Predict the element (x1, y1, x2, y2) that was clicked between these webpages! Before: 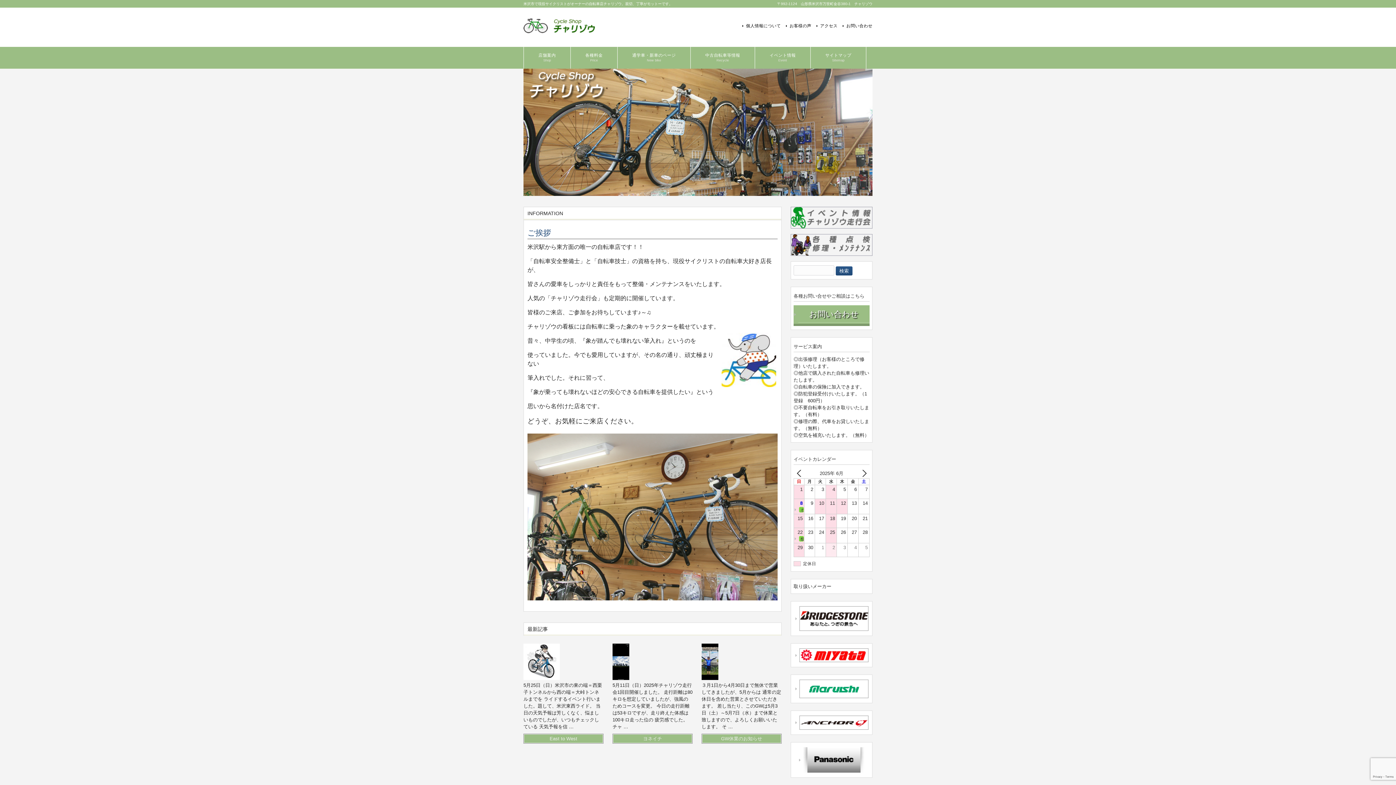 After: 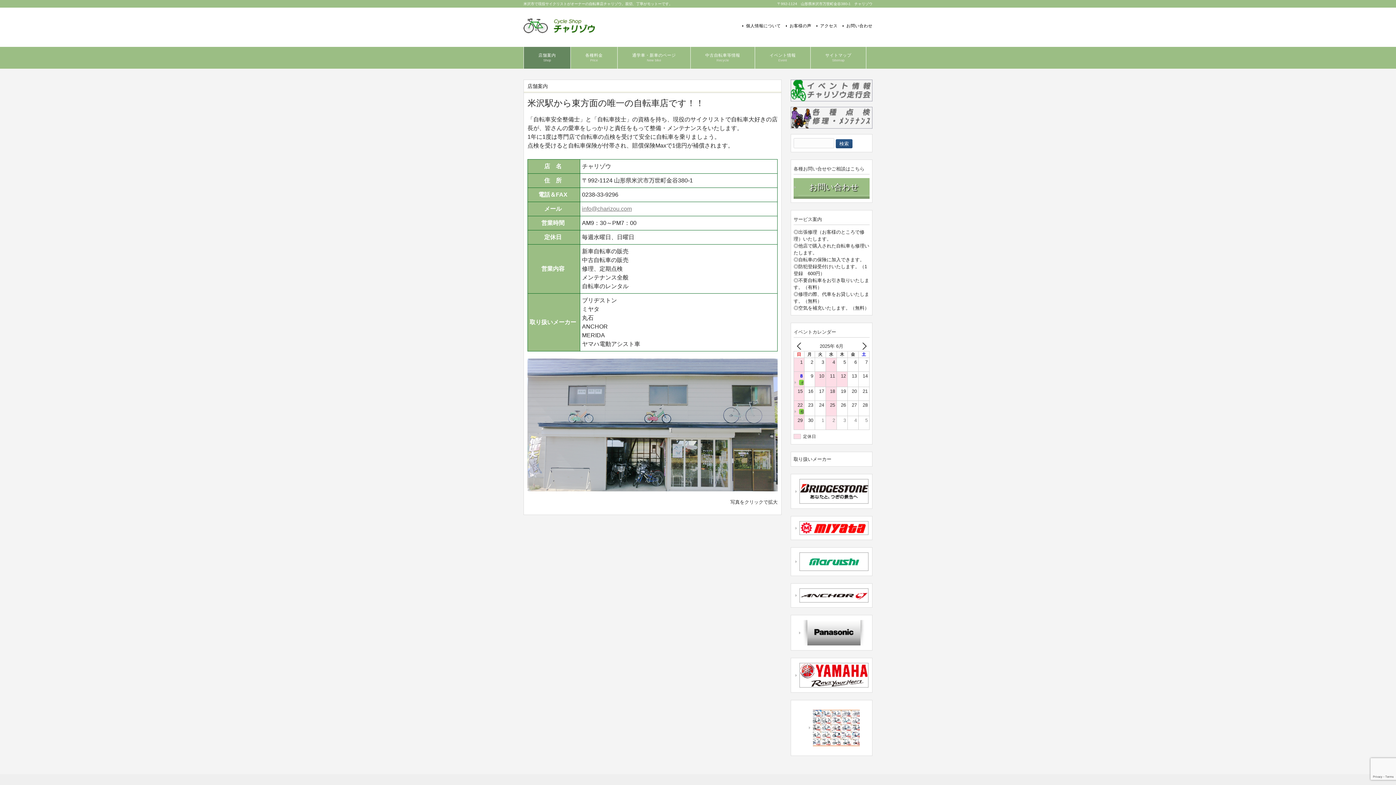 Action: bbox: (524, 46, 570, 68) label: 店舗案内
Shop